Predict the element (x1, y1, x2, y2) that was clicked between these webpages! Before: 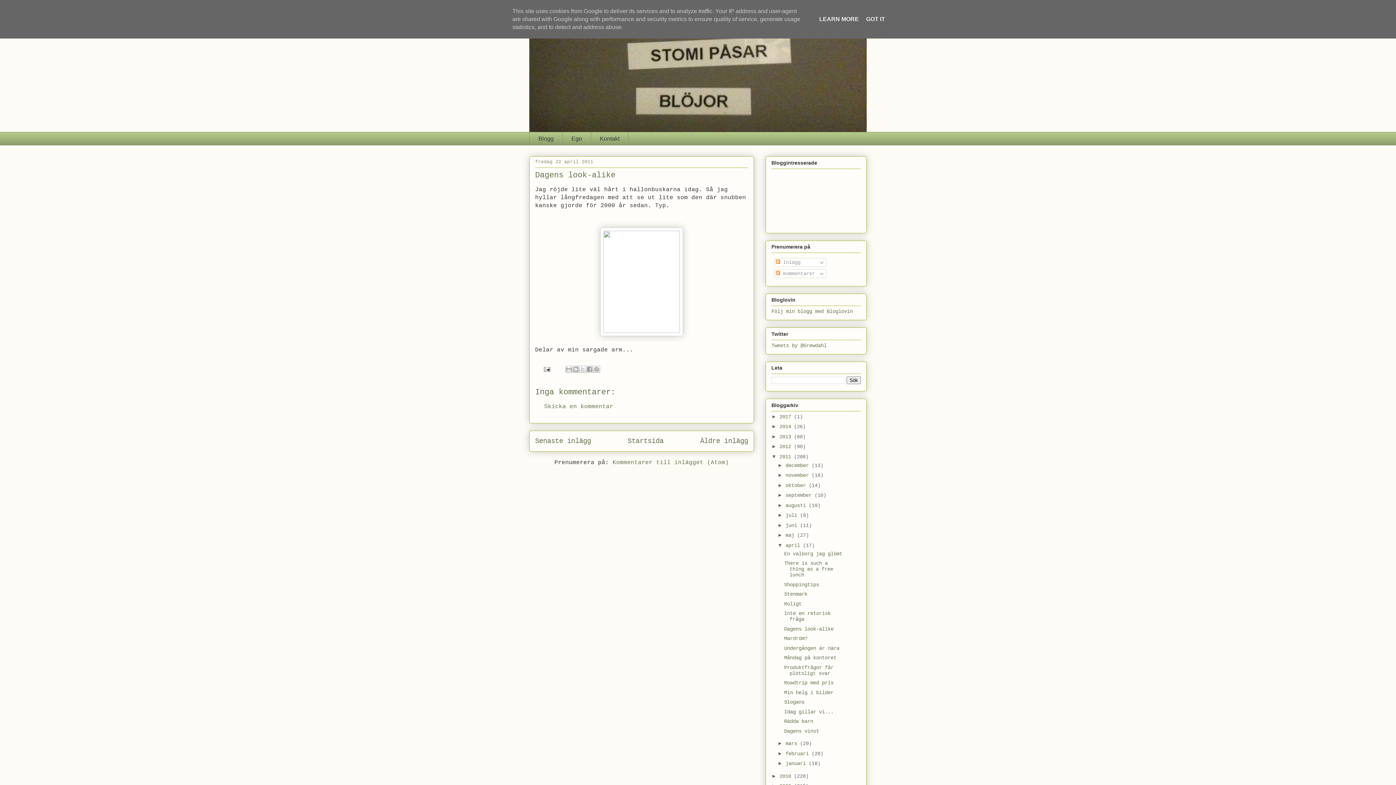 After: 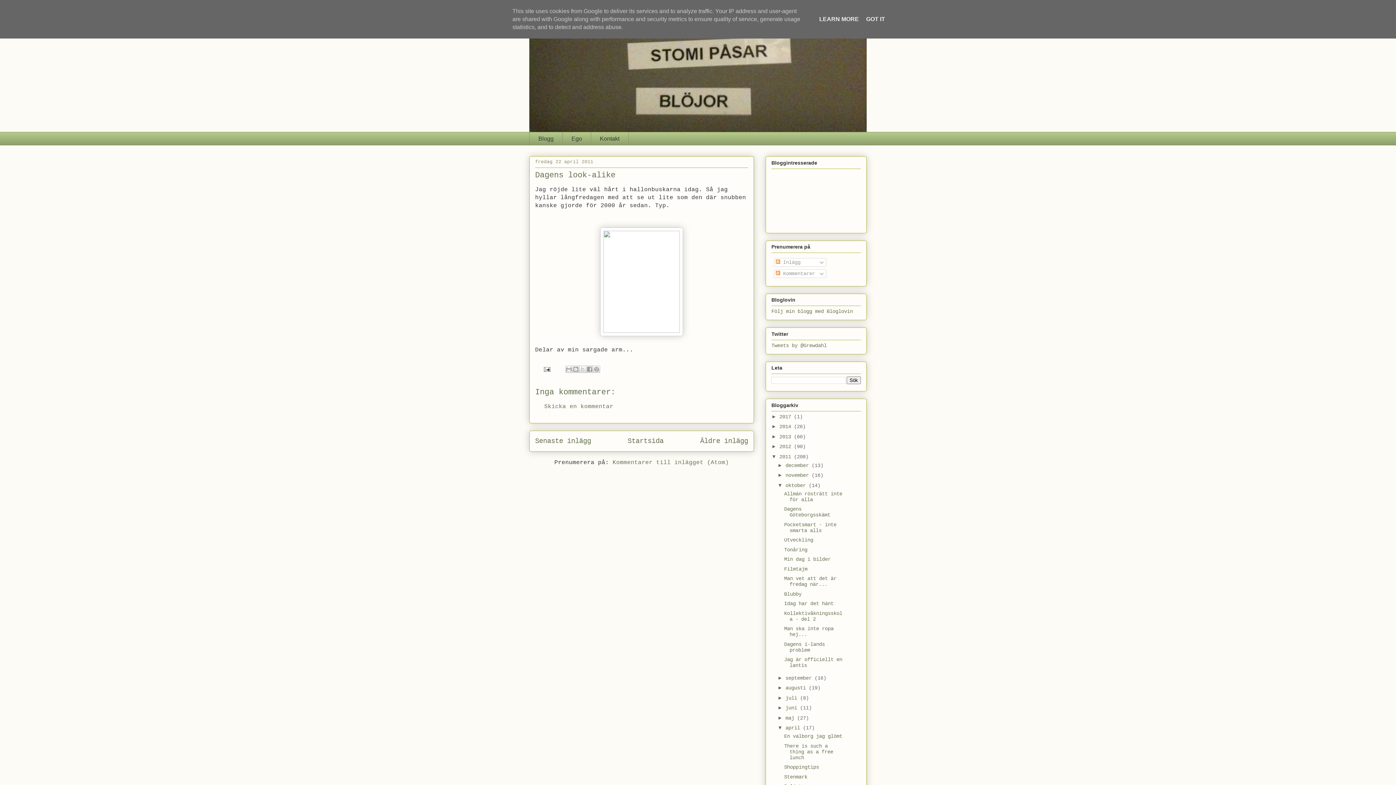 Action: bbox: (777, 482, 785, 488) label: ►  